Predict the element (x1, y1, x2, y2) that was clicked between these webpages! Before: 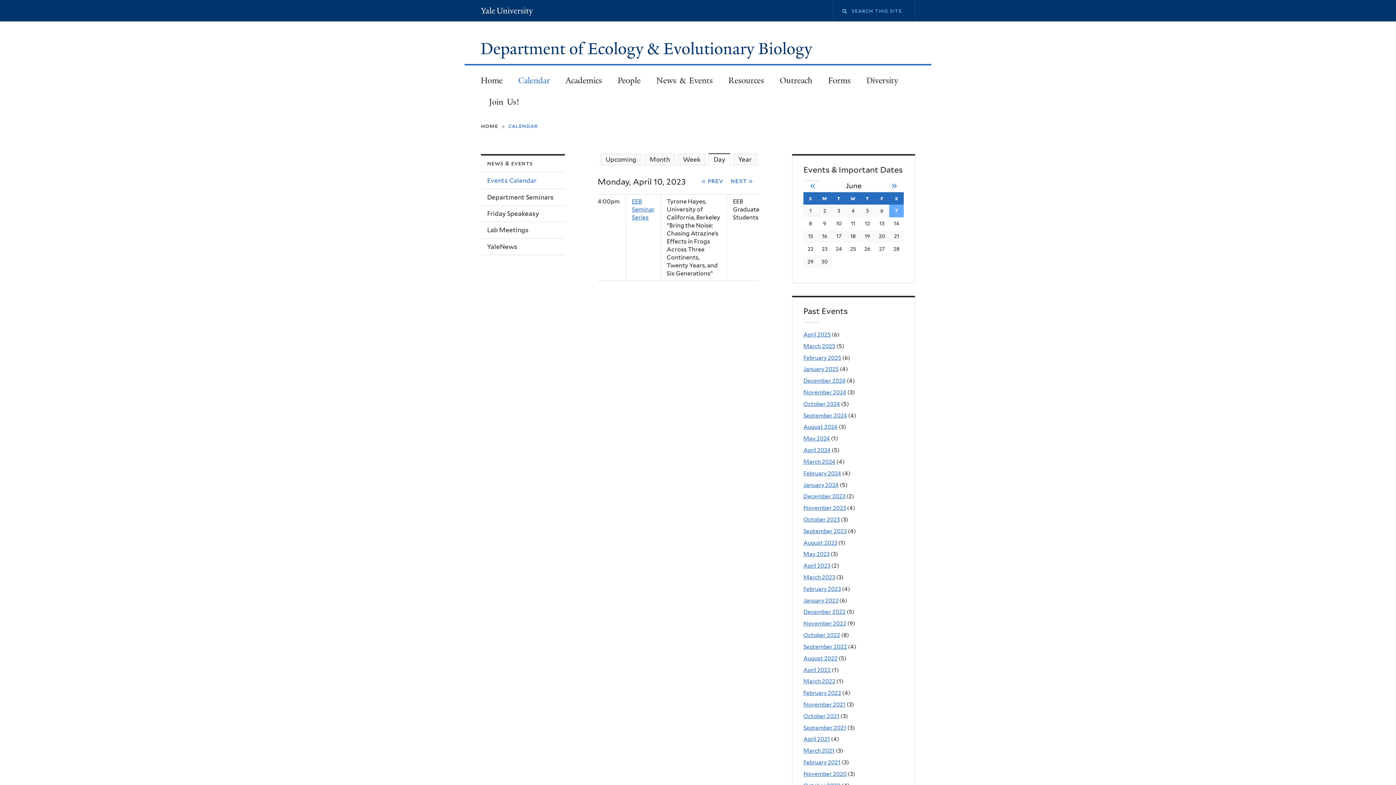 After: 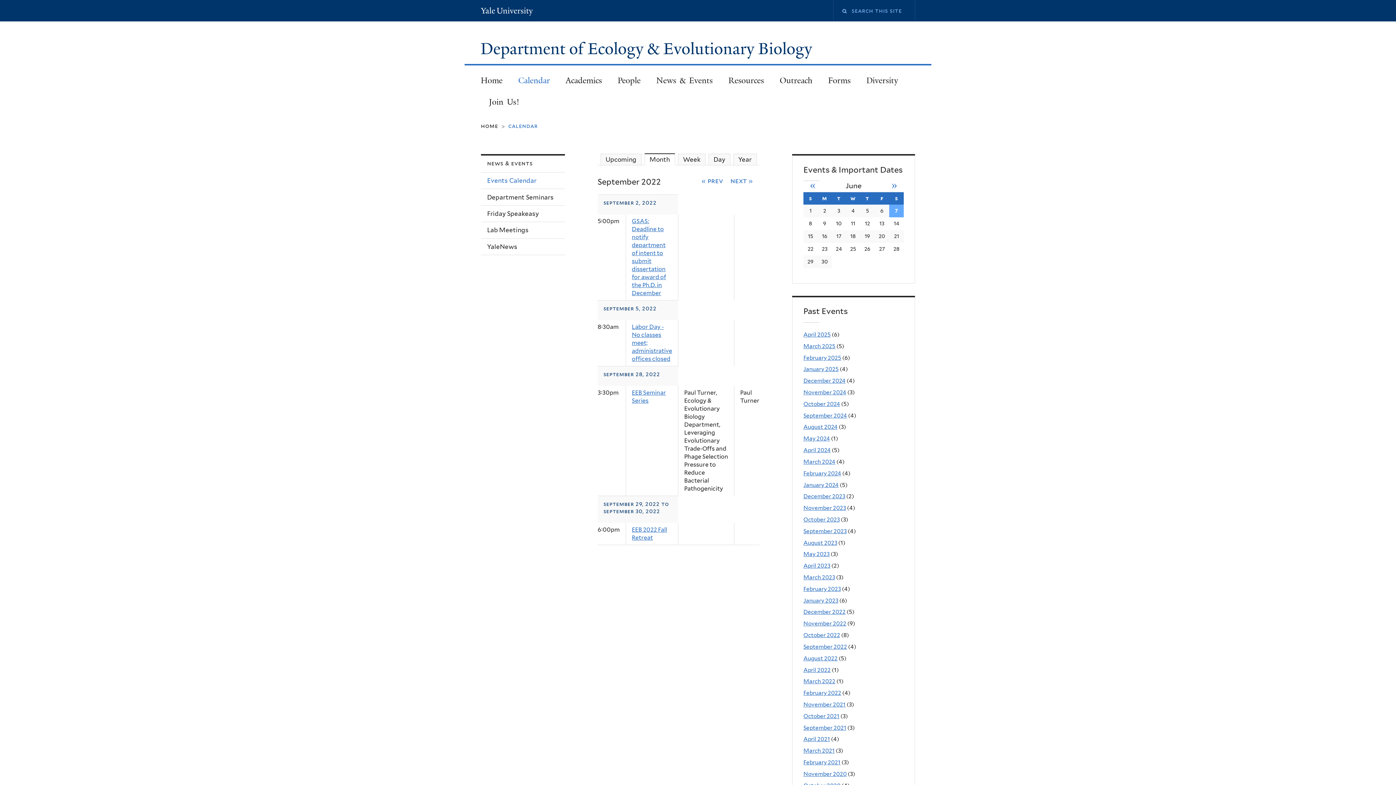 Action: label: September 2022 bbox: (803, 643, 847, 650)